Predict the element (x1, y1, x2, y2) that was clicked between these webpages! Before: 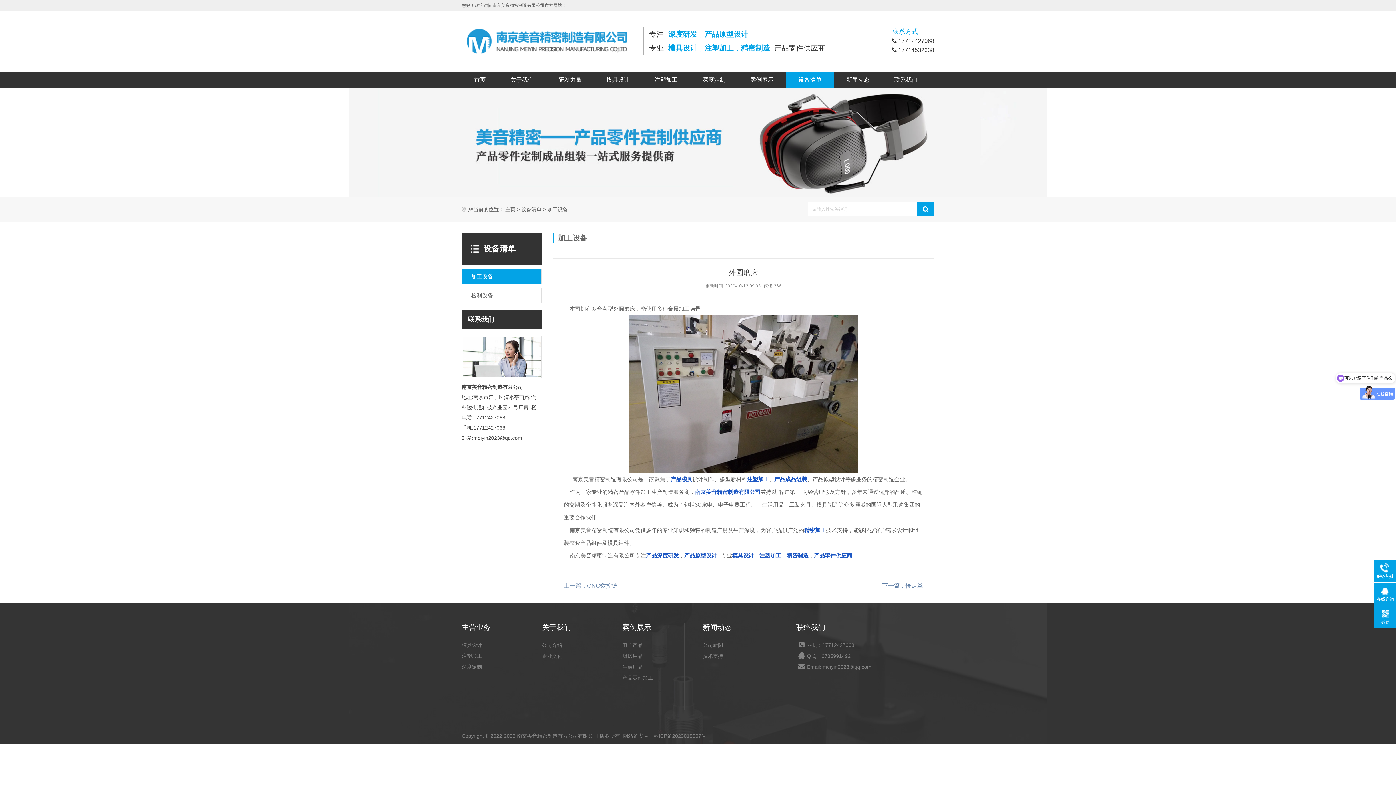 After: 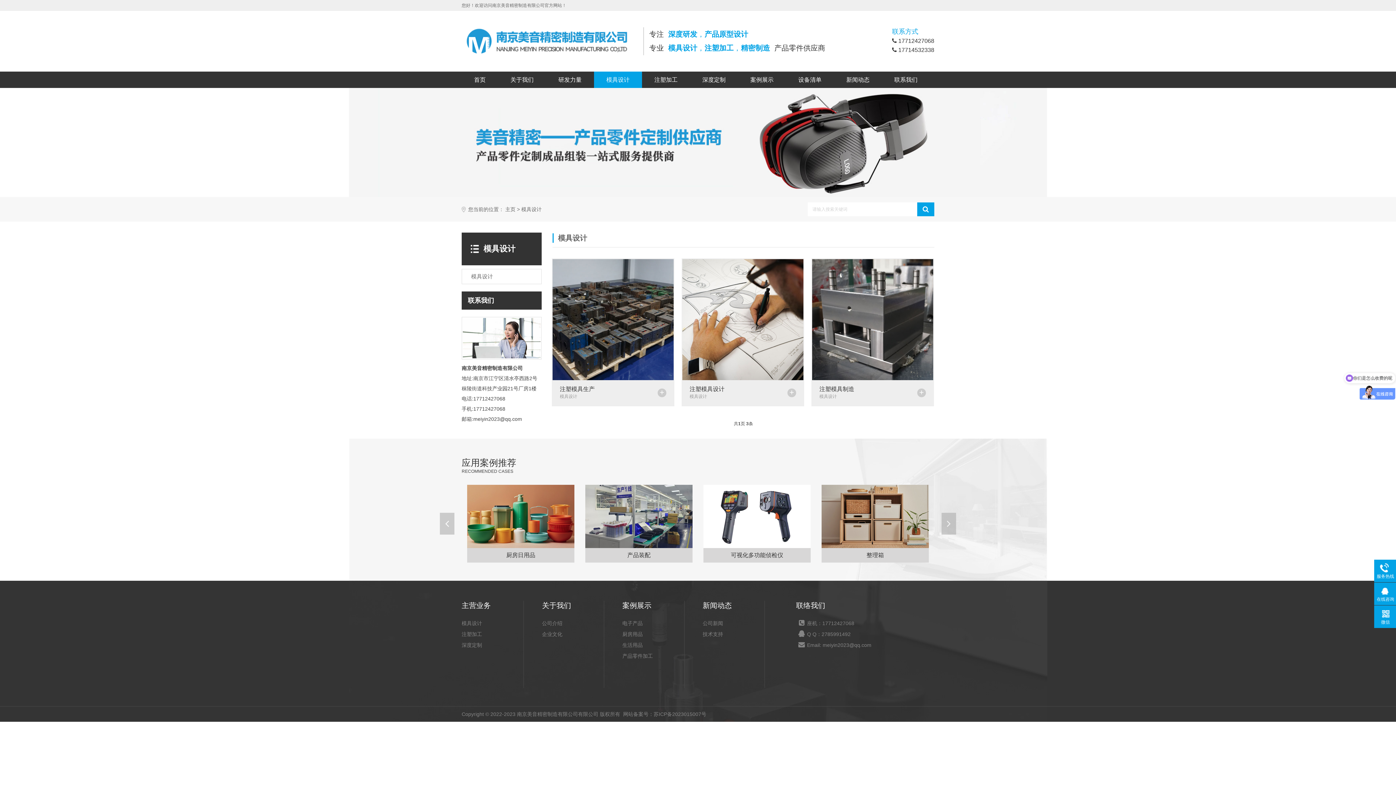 Action: bbox: (732, 552, 754, 558) label: 模具设计